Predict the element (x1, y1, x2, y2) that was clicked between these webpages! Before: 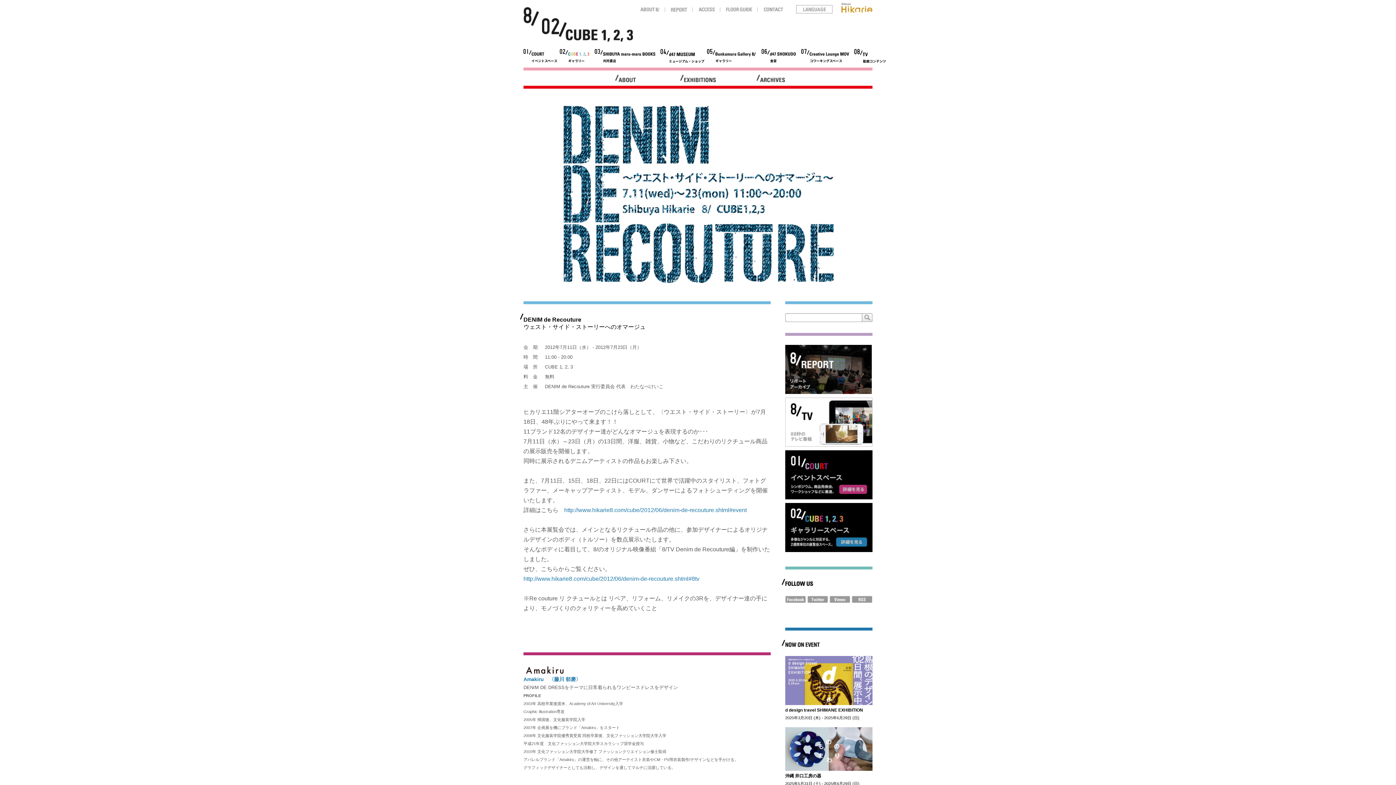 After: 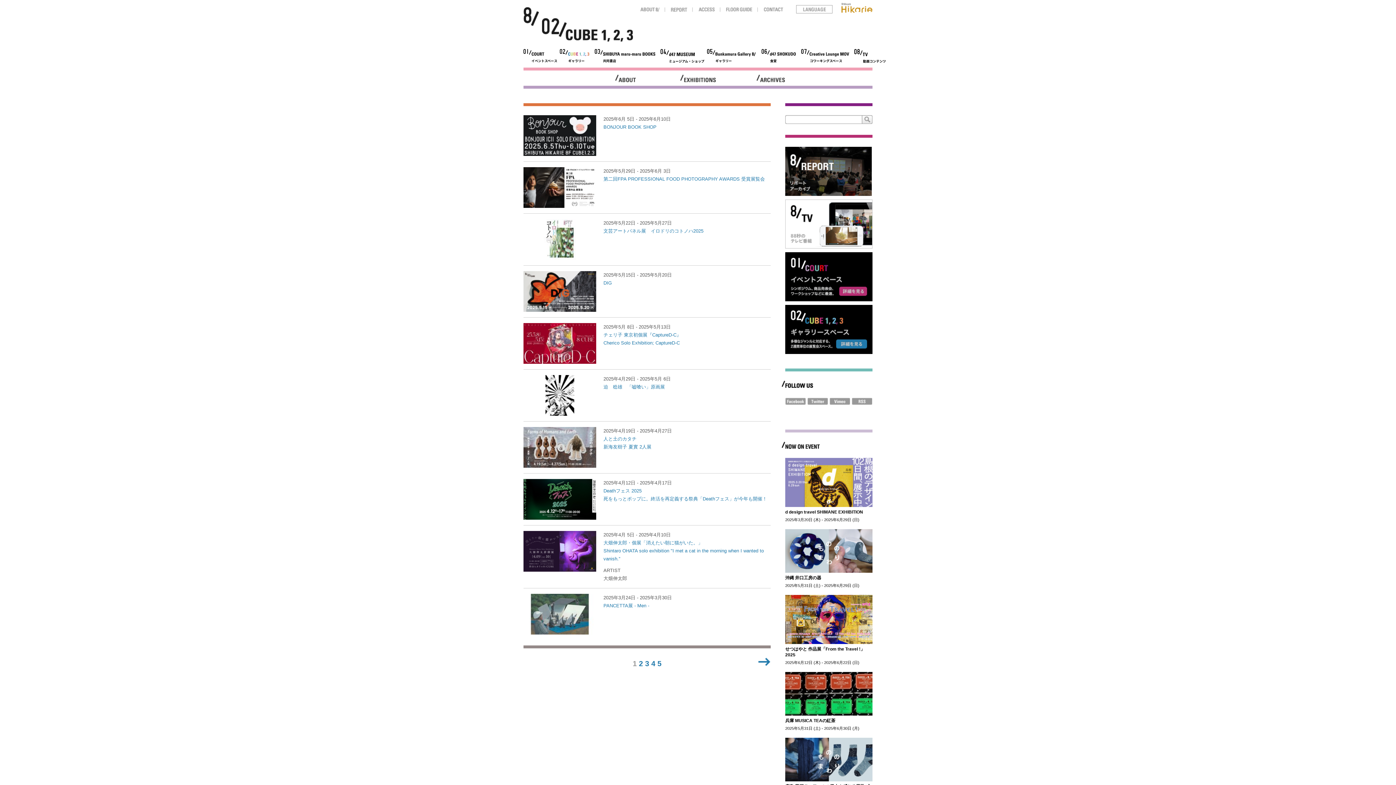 Action: bbox: (734, 74, 807, 82)